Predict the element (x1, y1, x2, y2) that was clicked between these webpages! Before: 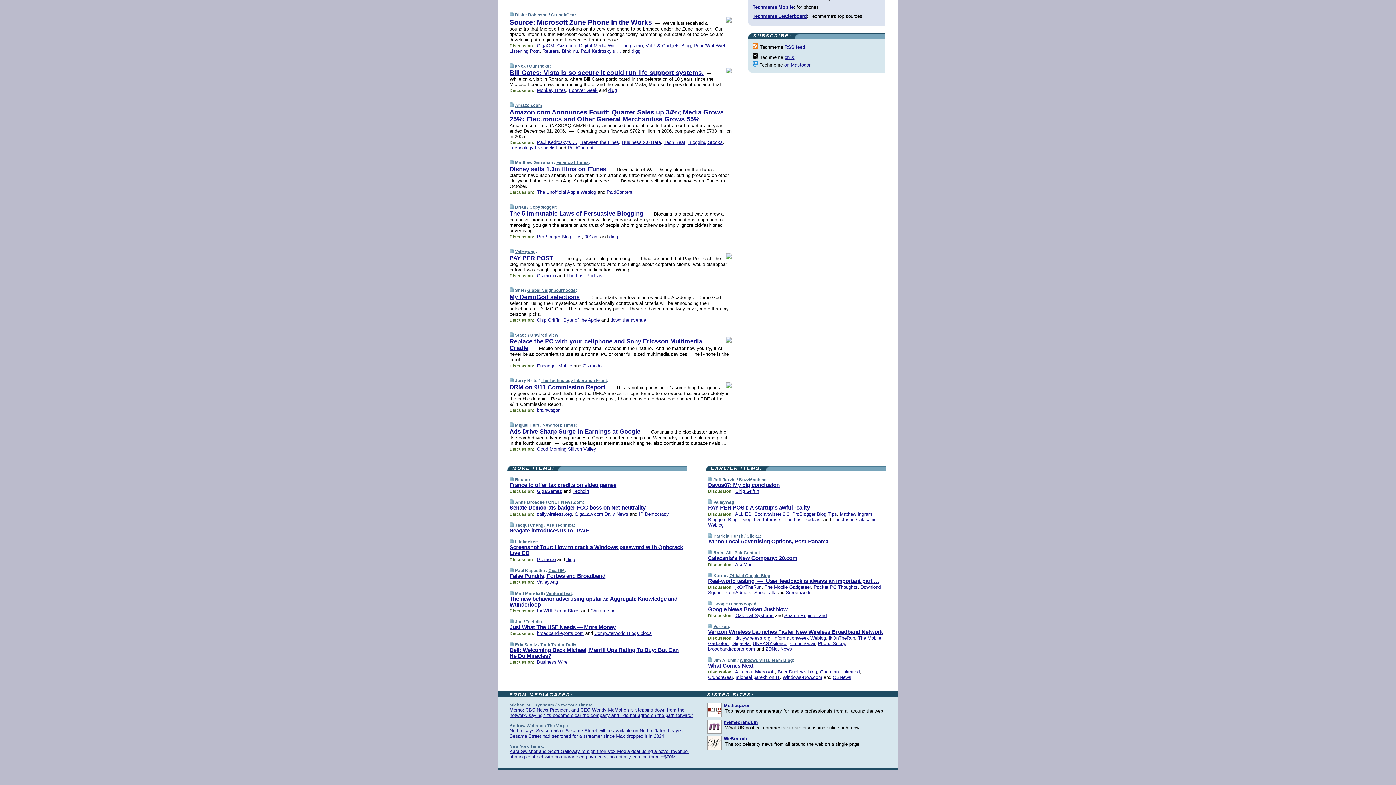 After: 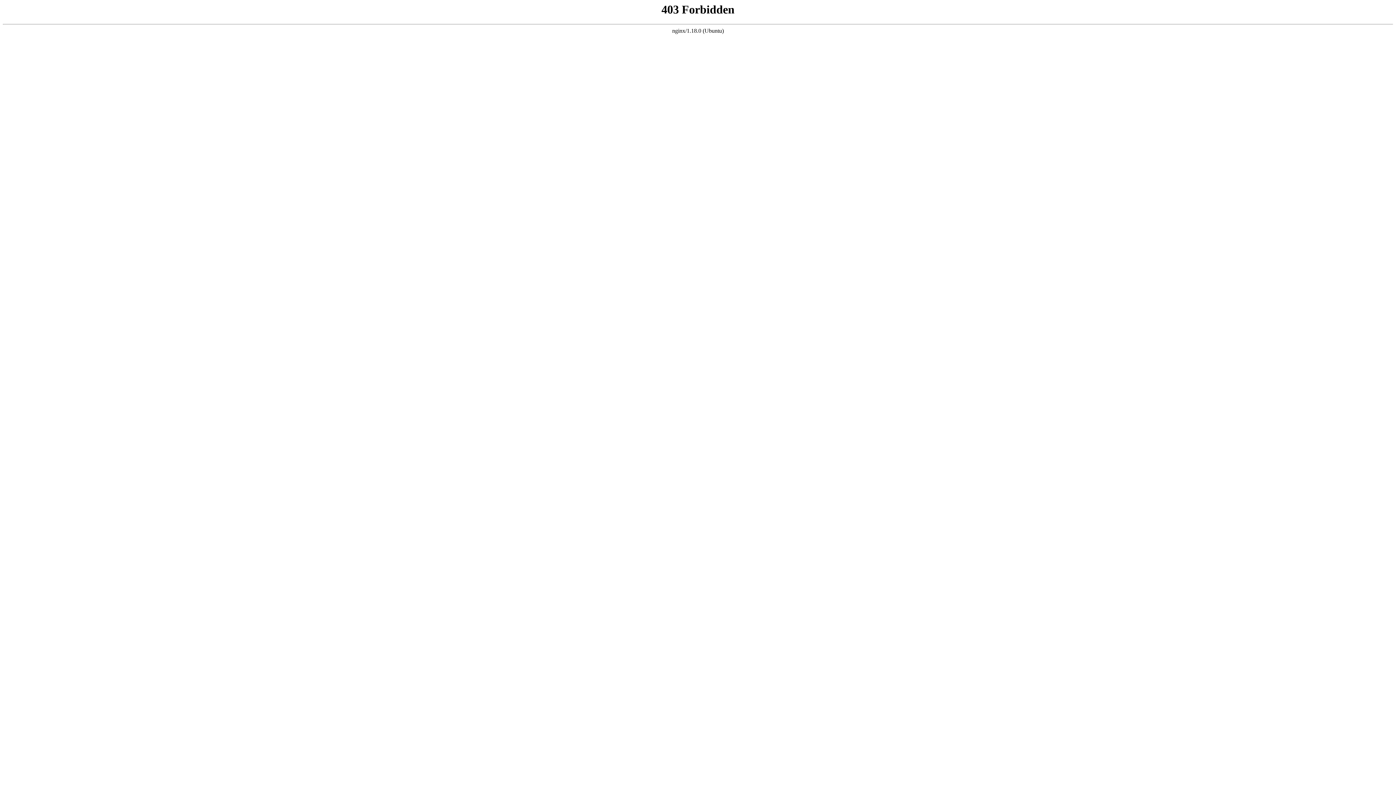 Action: label: Paul Kedrosky's … bbox: (537, 139, 577, 145)